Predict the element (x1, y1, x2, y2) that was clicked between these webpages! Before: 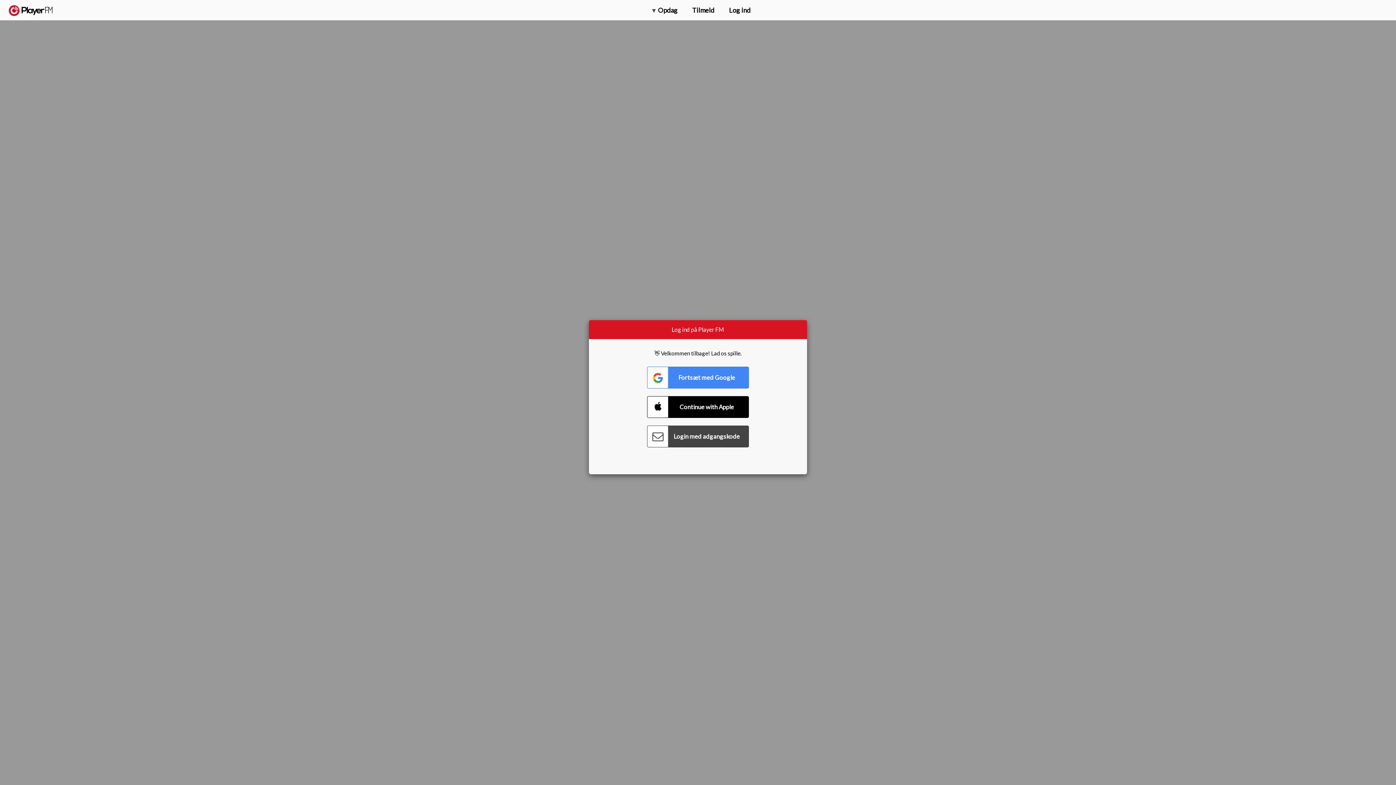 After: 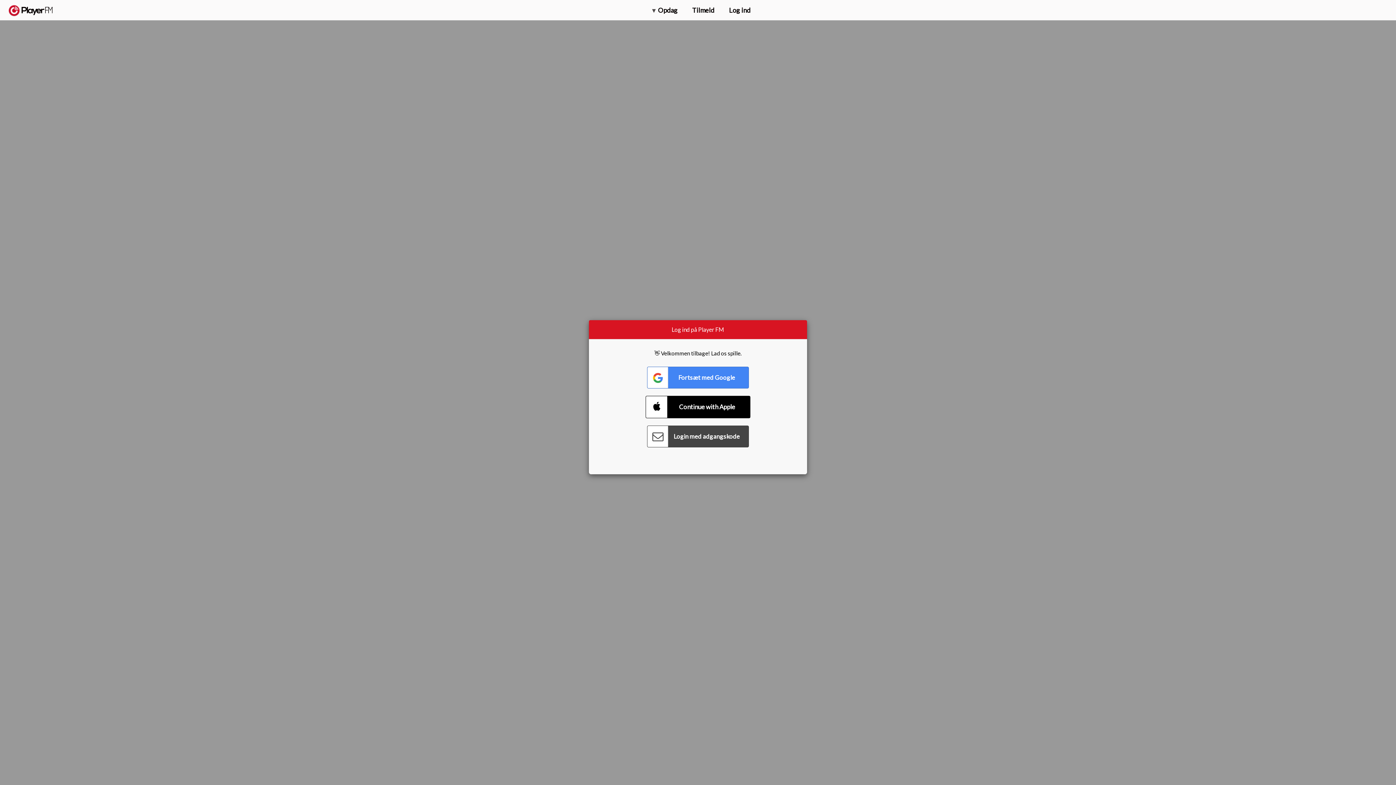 Action: bbox: (647, 396, 749, 418) label: Connect with Apple